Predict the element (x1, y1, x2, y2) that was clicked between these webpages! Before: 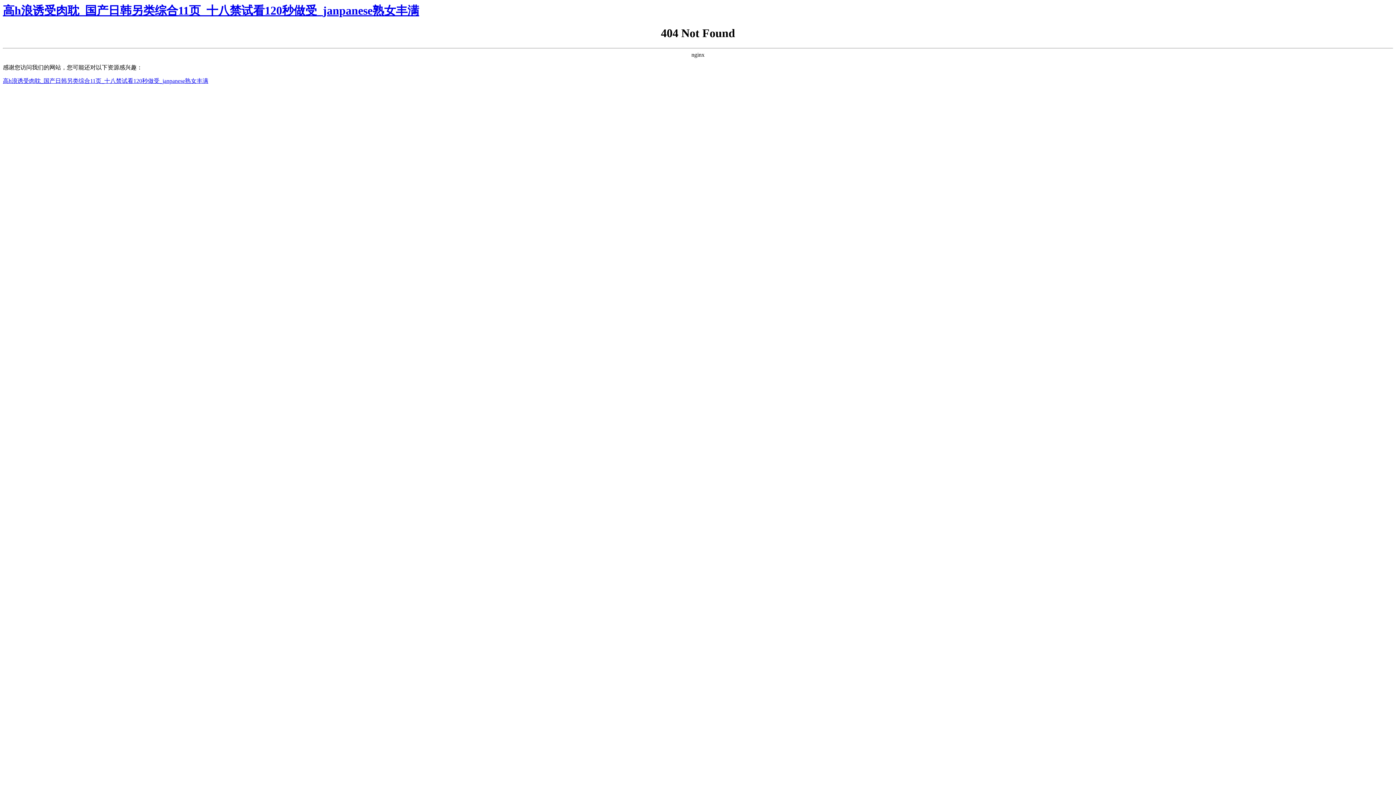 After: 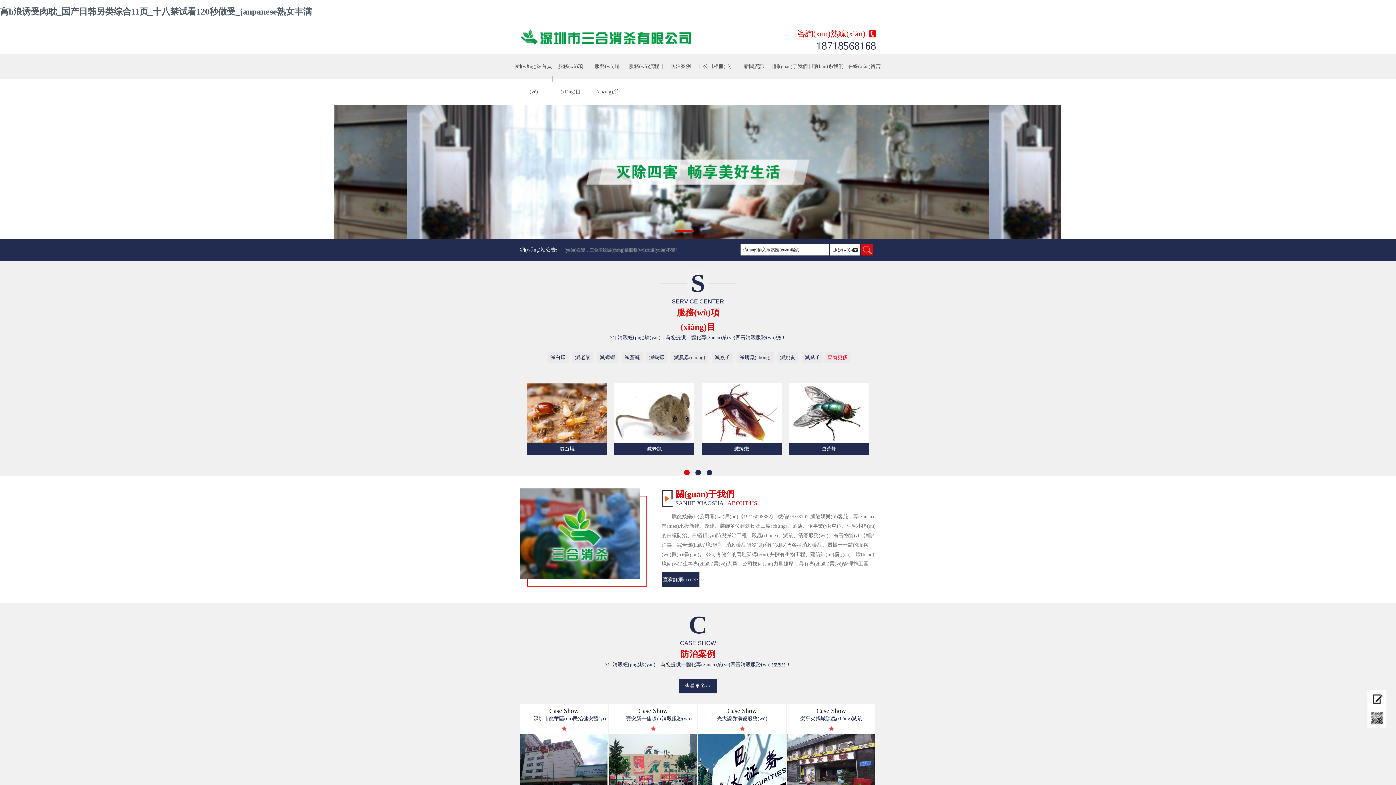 Action: label: 高h浪诱受肉耽_国产日韩另类综合11页_十八禁试看120秒做受_janpanese熟女丰满 bbox: (2, 4, 419, 17)